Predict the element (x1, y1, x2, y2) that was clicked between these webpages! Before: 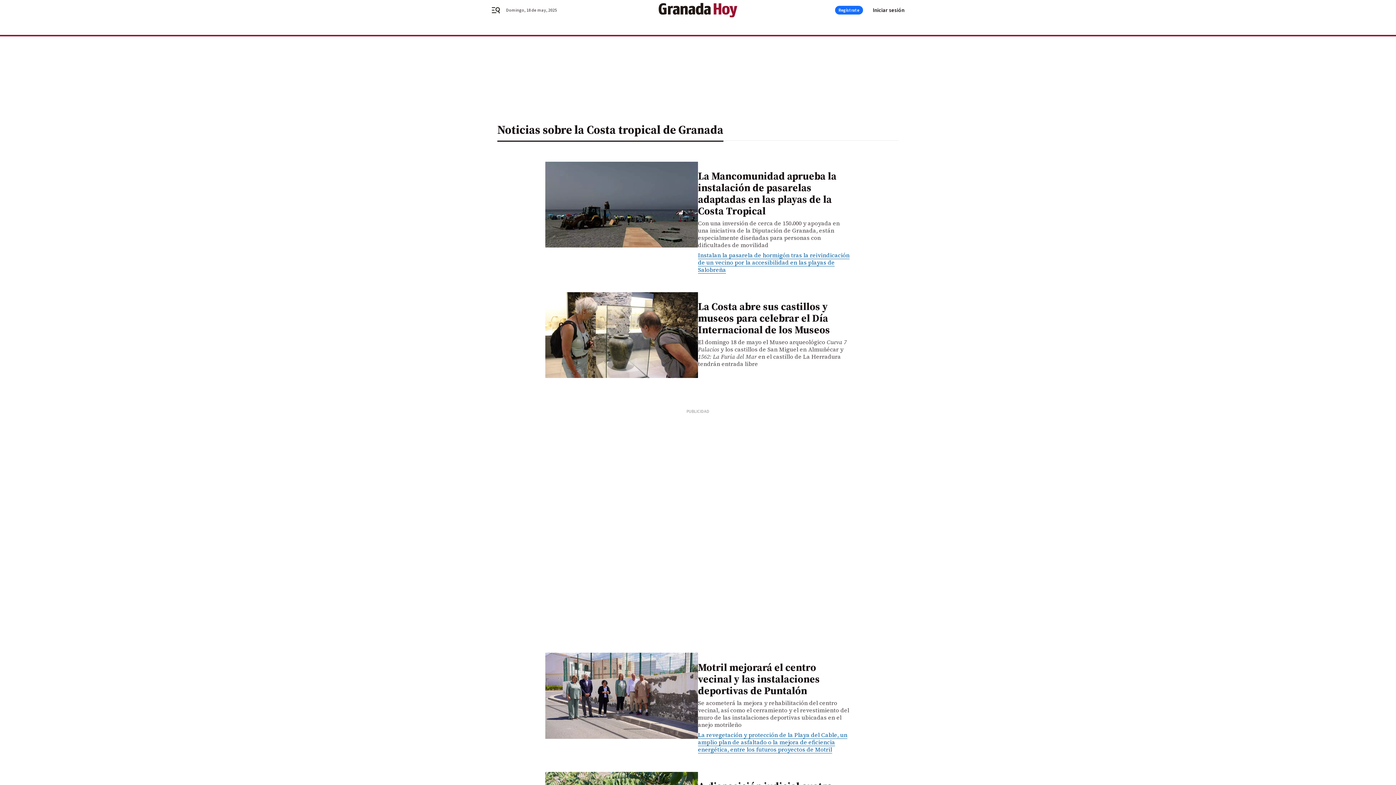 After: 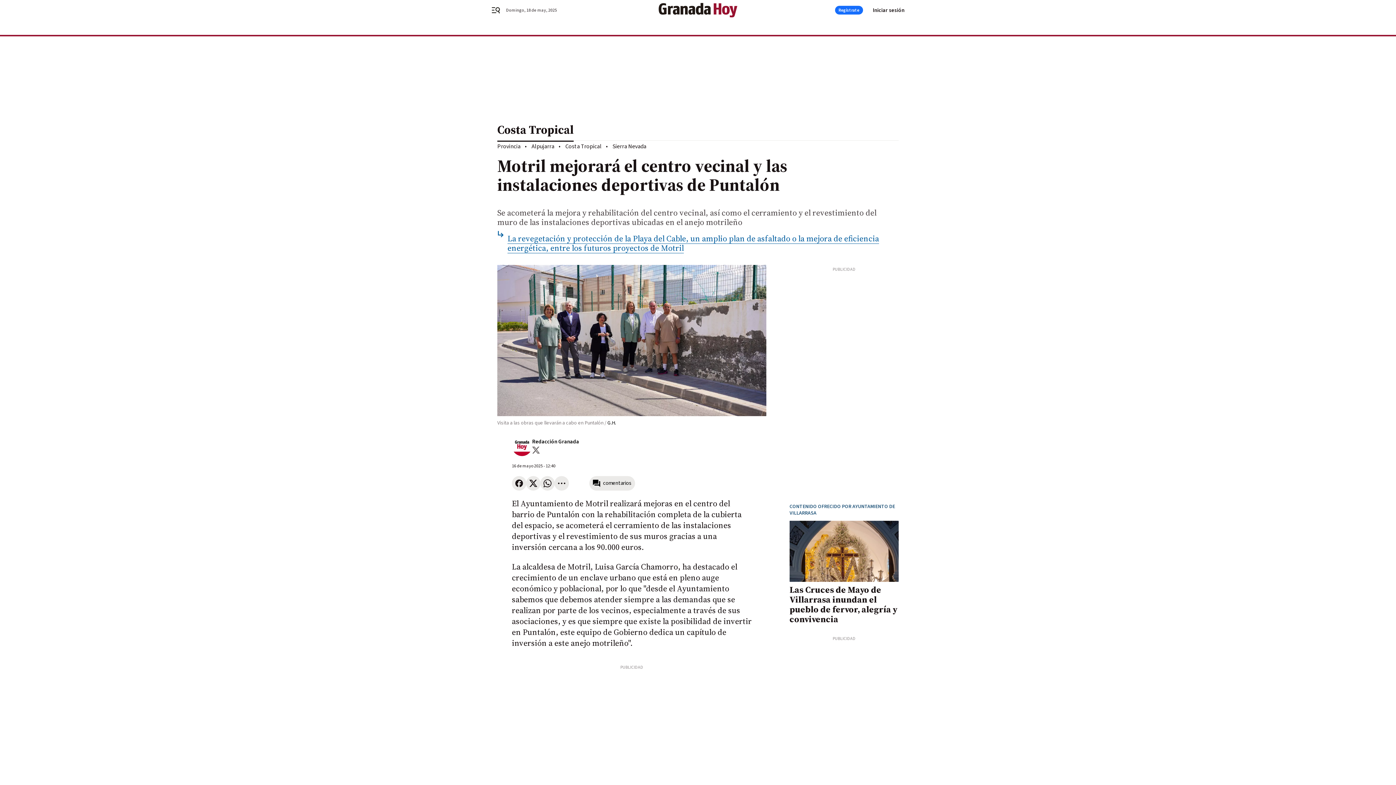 Action: bbox: (545, 653, 698, 739)